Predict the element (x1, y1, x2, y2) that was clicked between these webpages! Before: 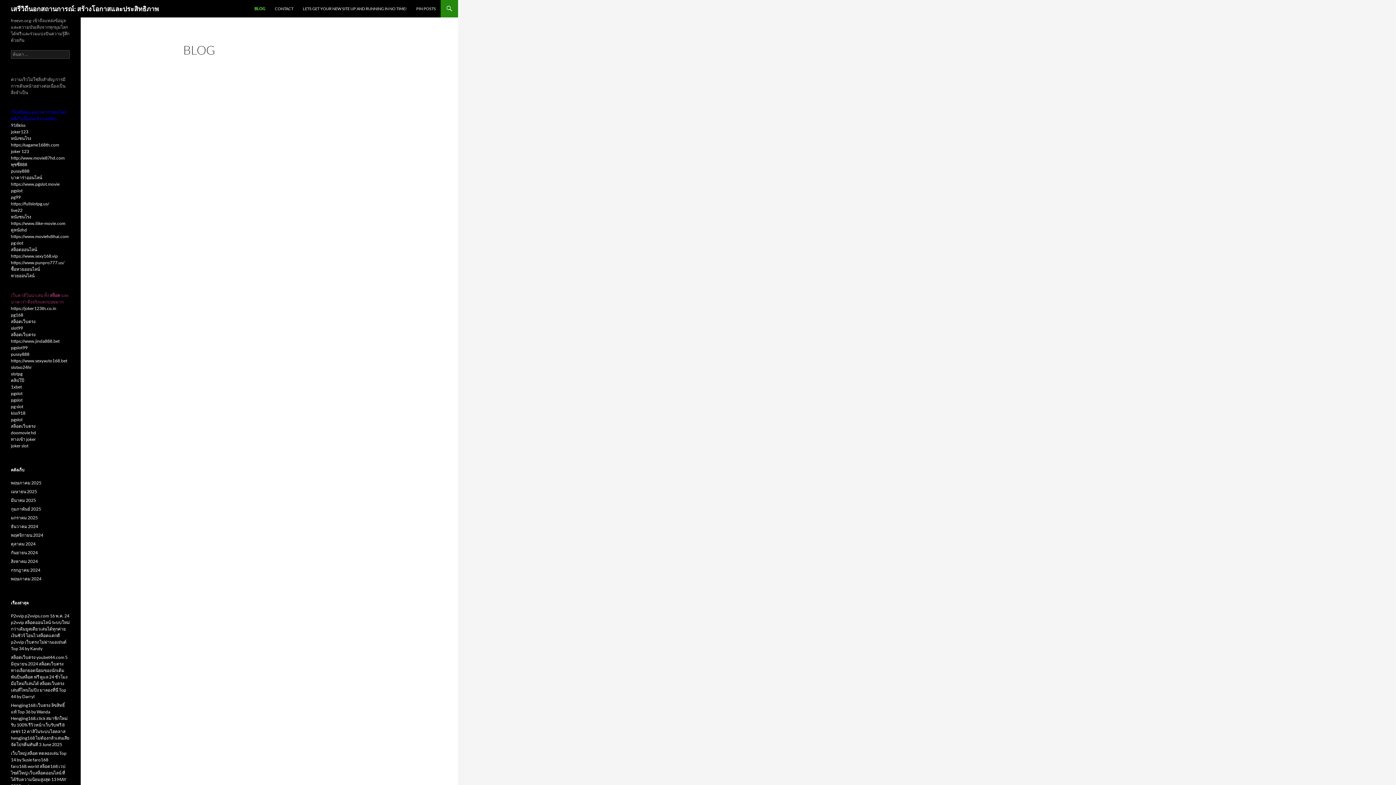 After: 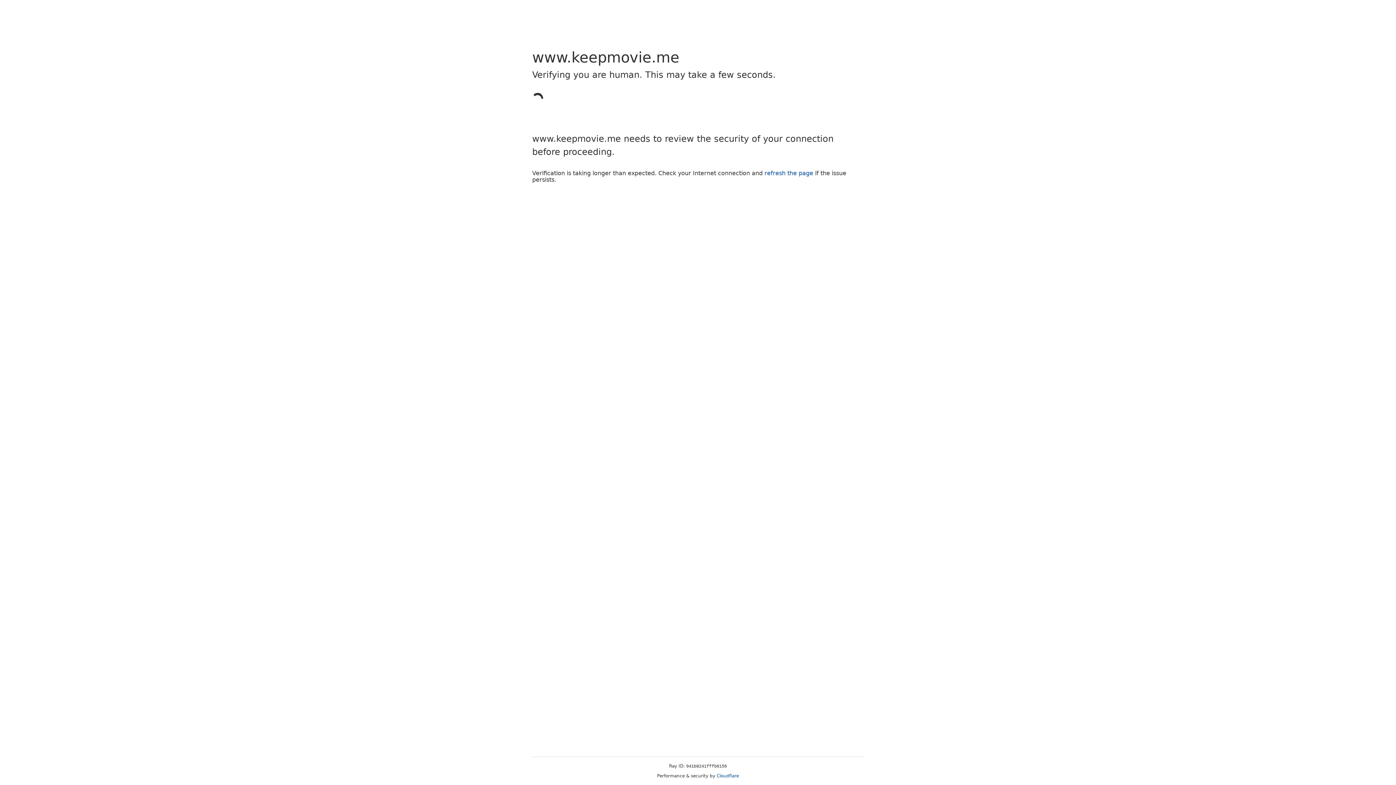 Action: bbox: (10, 227, 26, 232) label: ดูหนังhd